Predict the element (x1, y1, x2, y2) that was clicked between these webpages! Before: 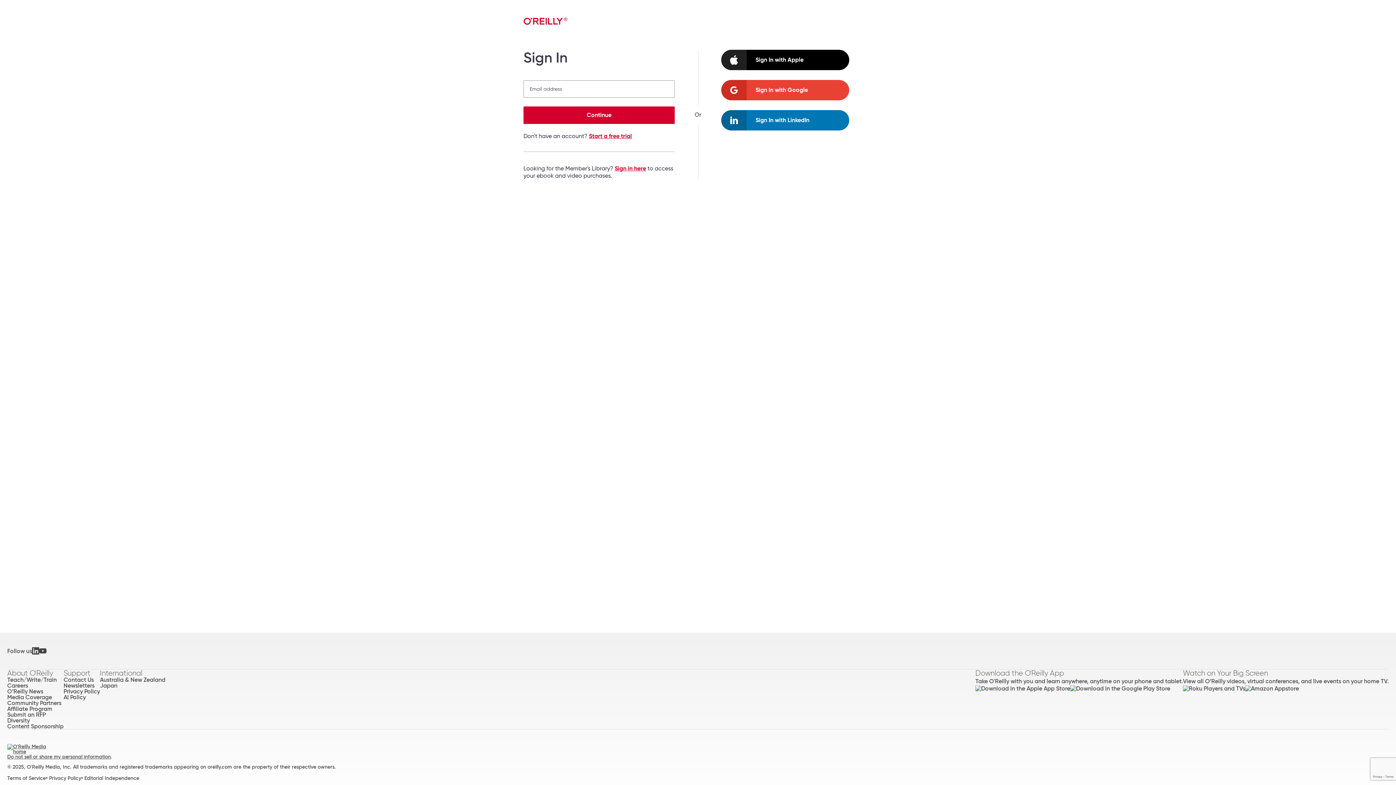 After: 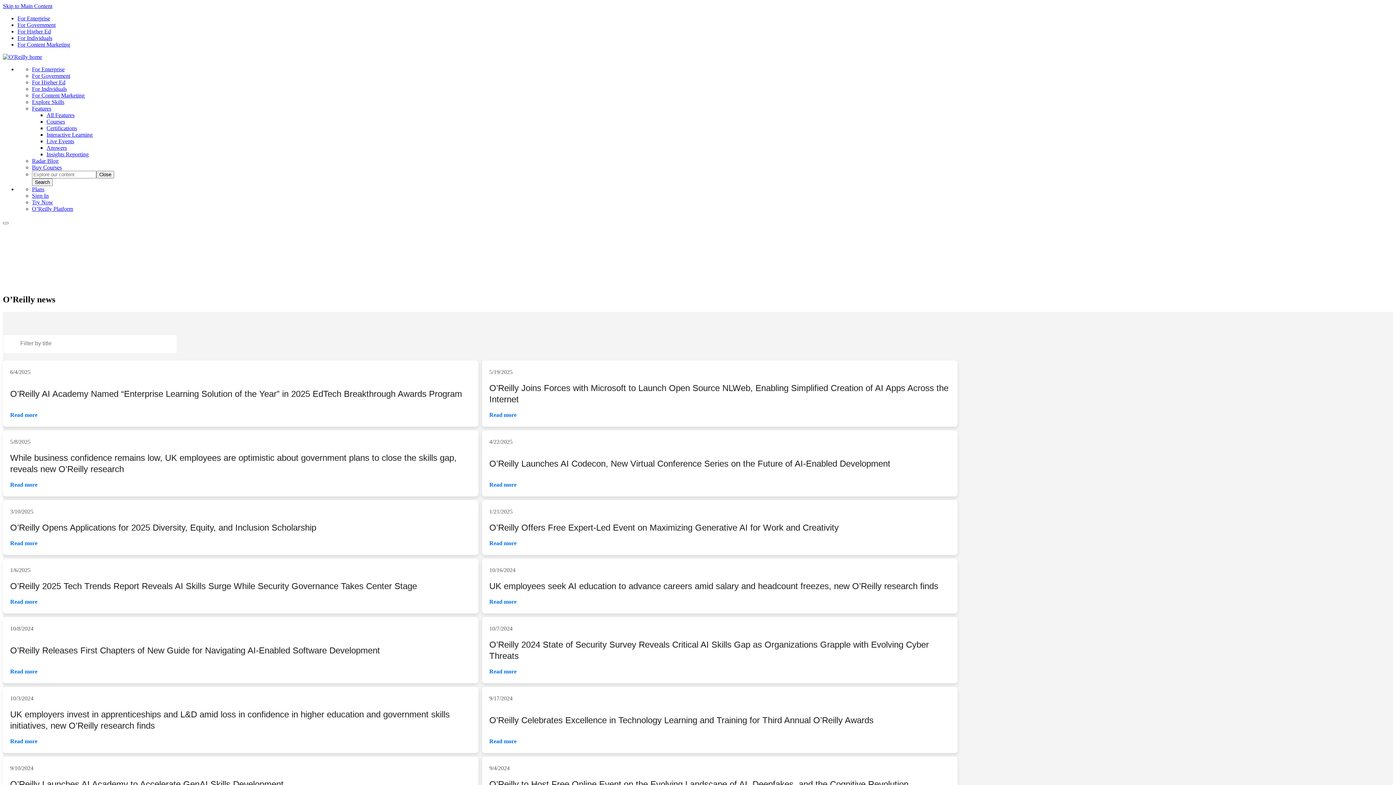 Action: bbox: (7, 688, 63, 694) label: O’Reilly News